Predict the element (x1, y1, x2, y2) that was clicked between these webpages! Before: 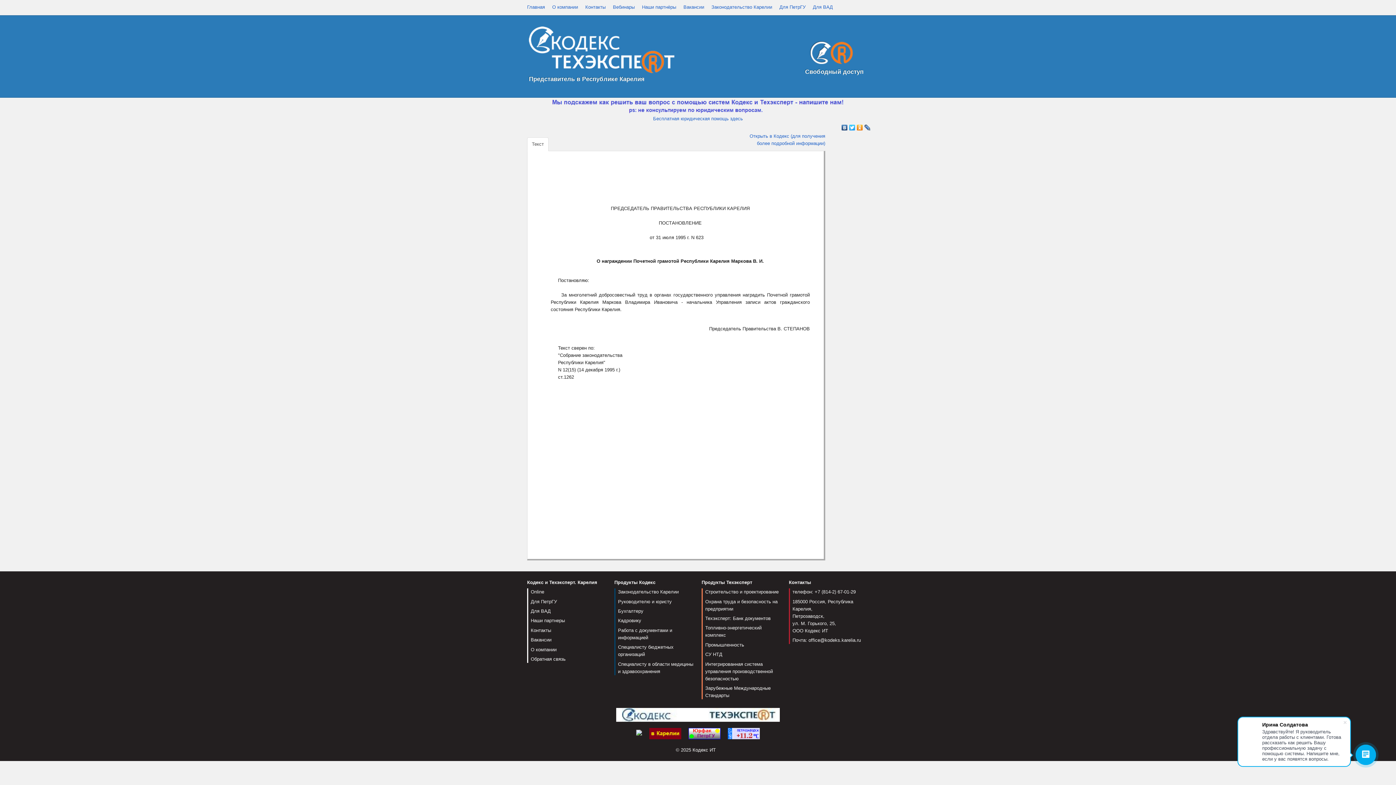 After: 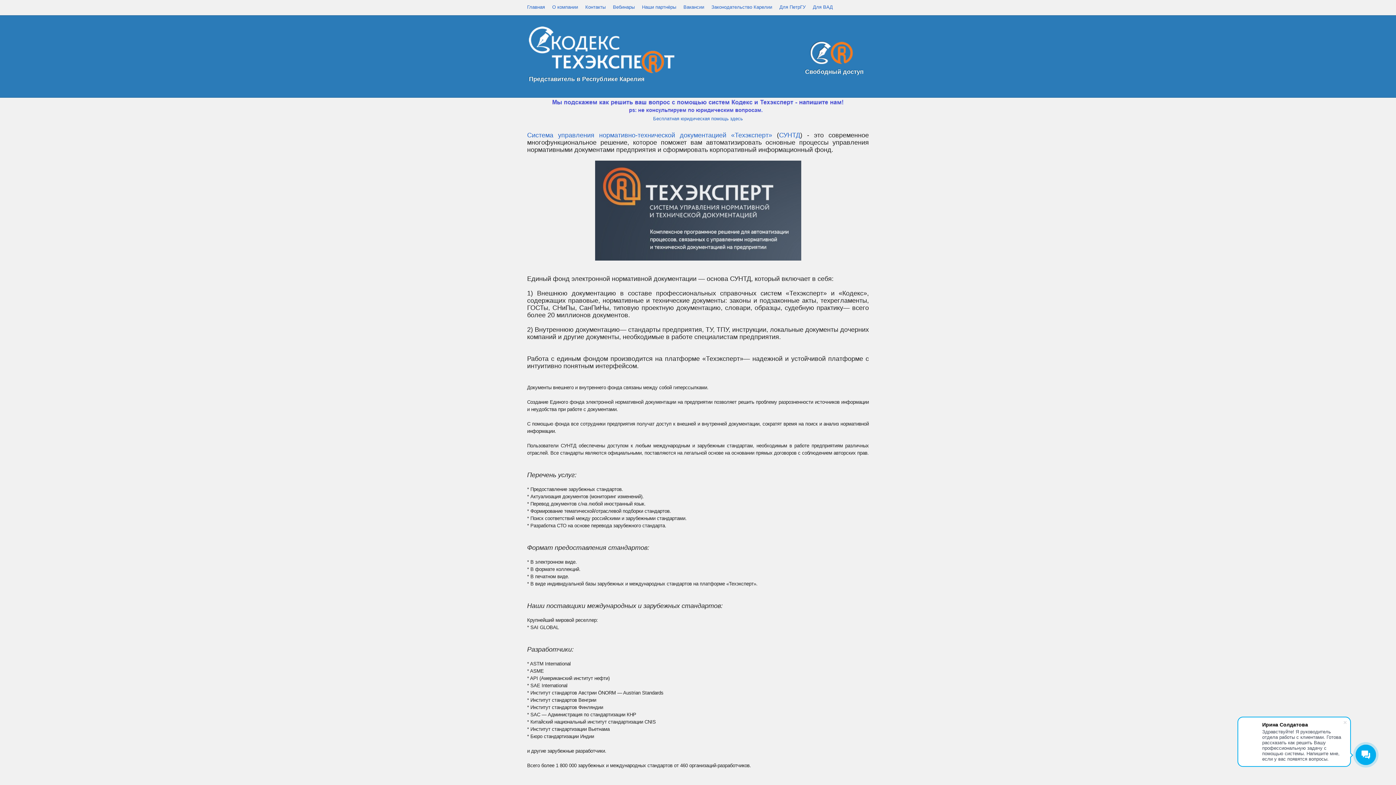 Action: label: СУ НТД bbox: (705, 652, 722, 657)